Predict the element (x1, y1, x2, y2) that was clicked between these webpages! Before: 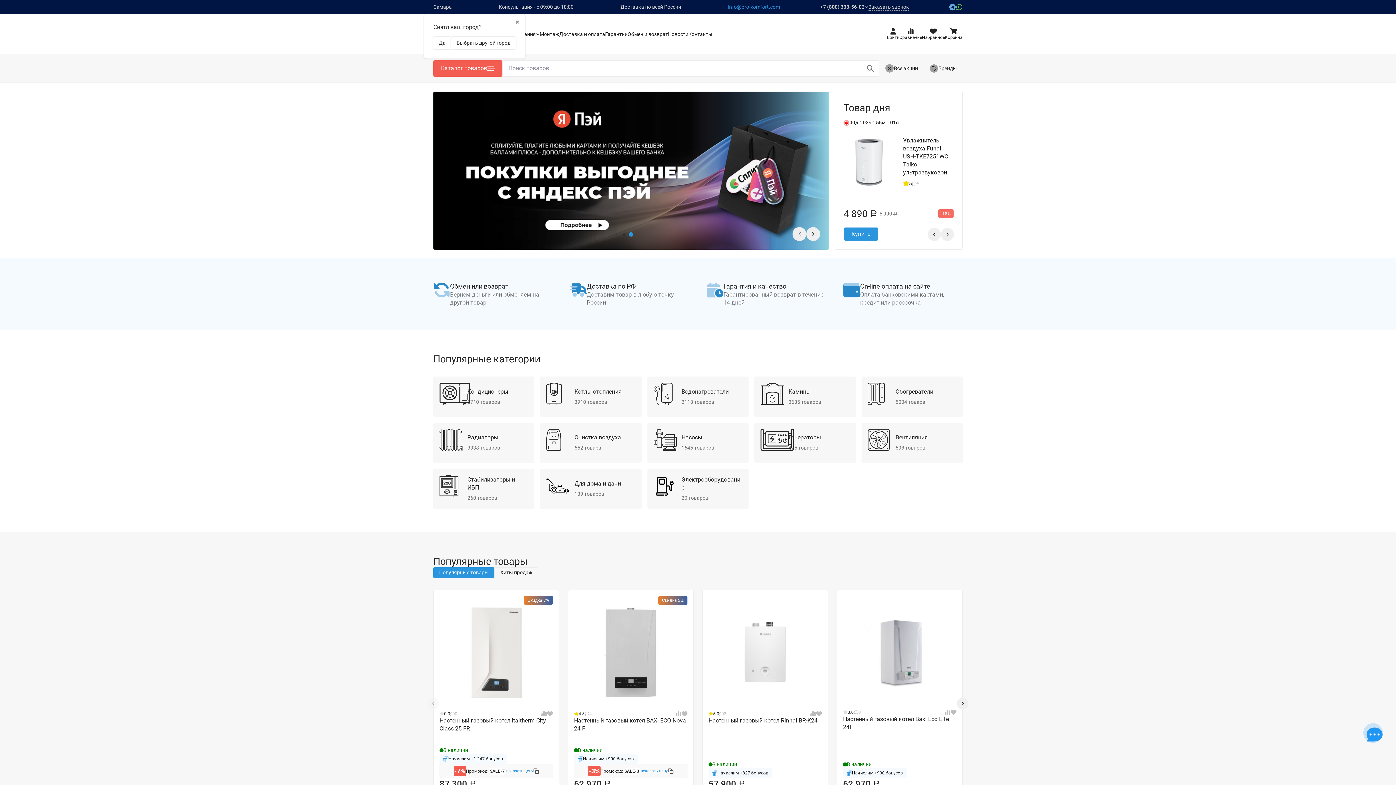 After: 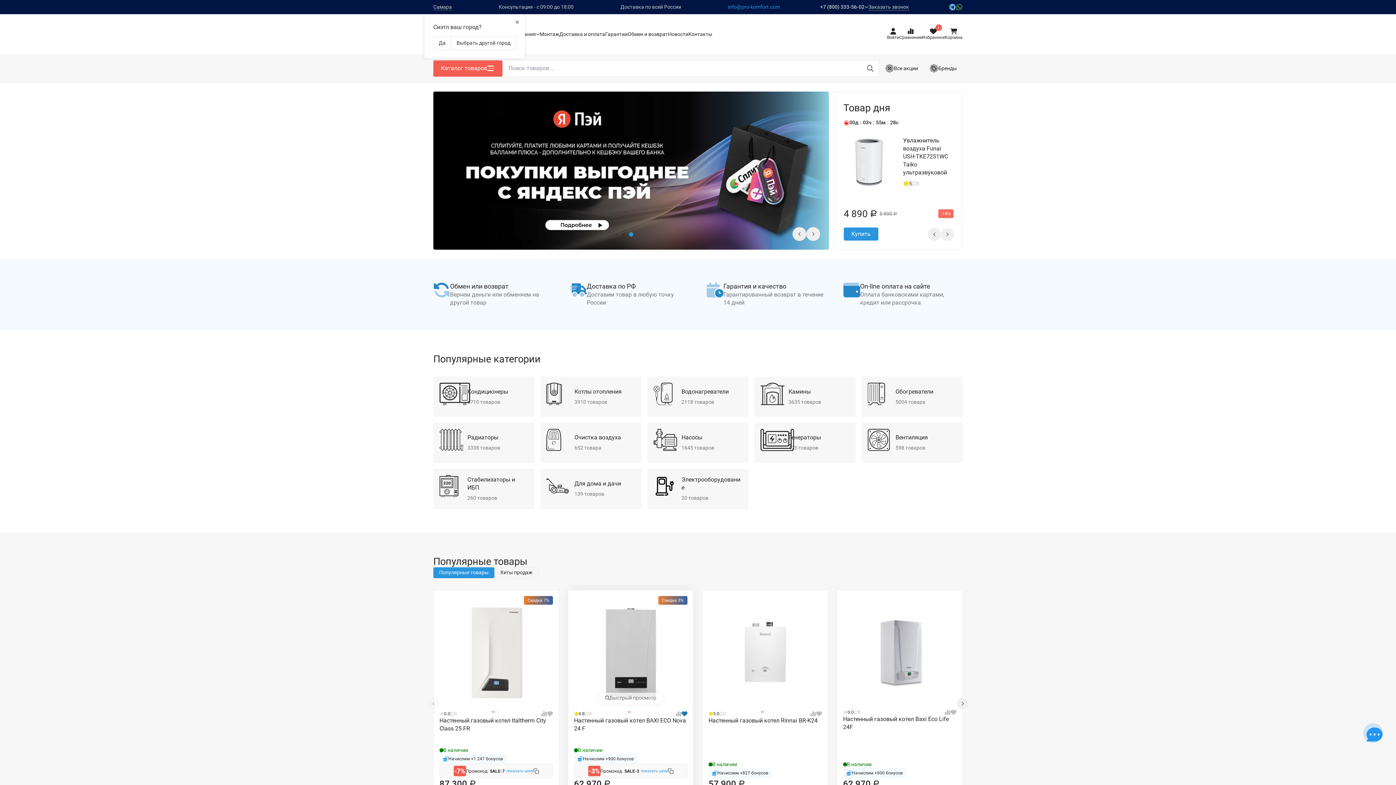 Action: bbox: (681, 711, 687, 717)